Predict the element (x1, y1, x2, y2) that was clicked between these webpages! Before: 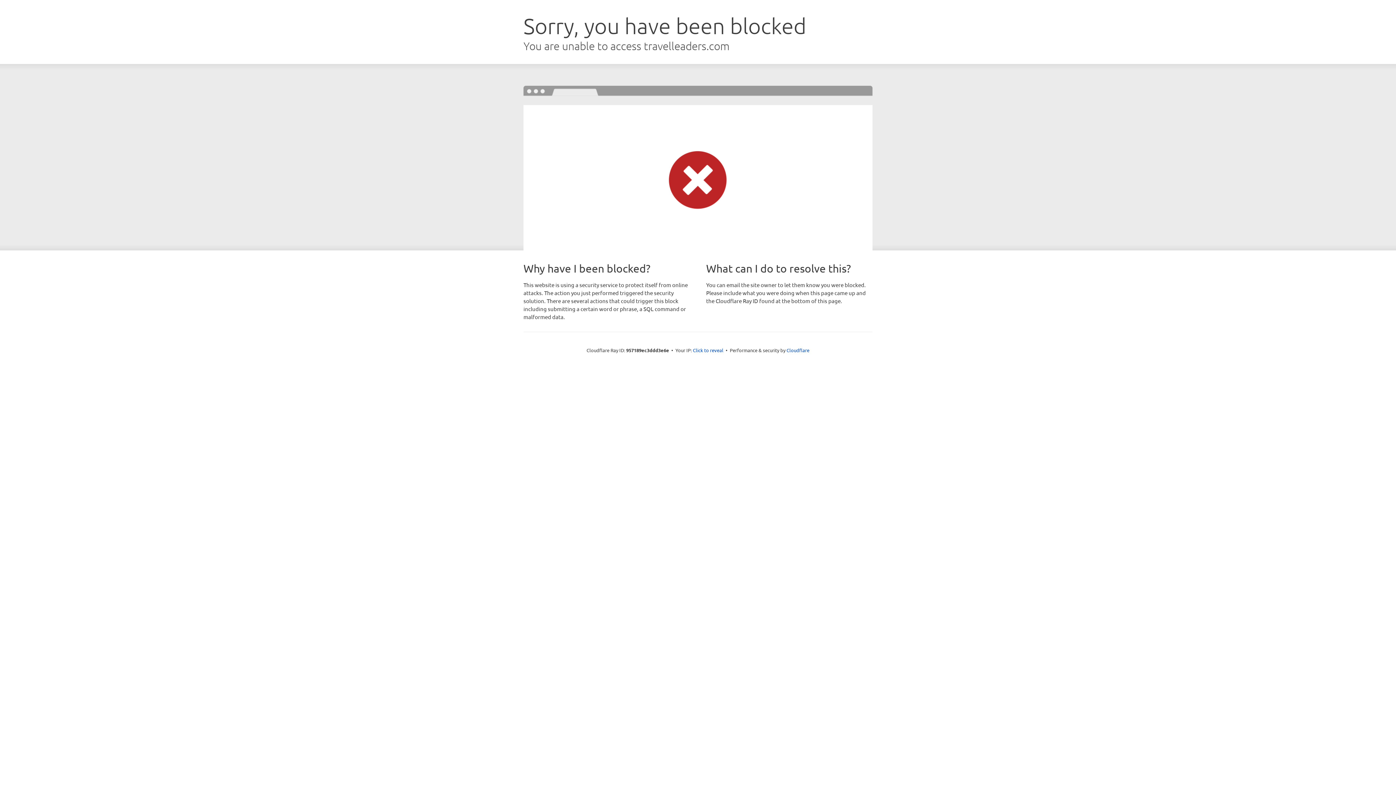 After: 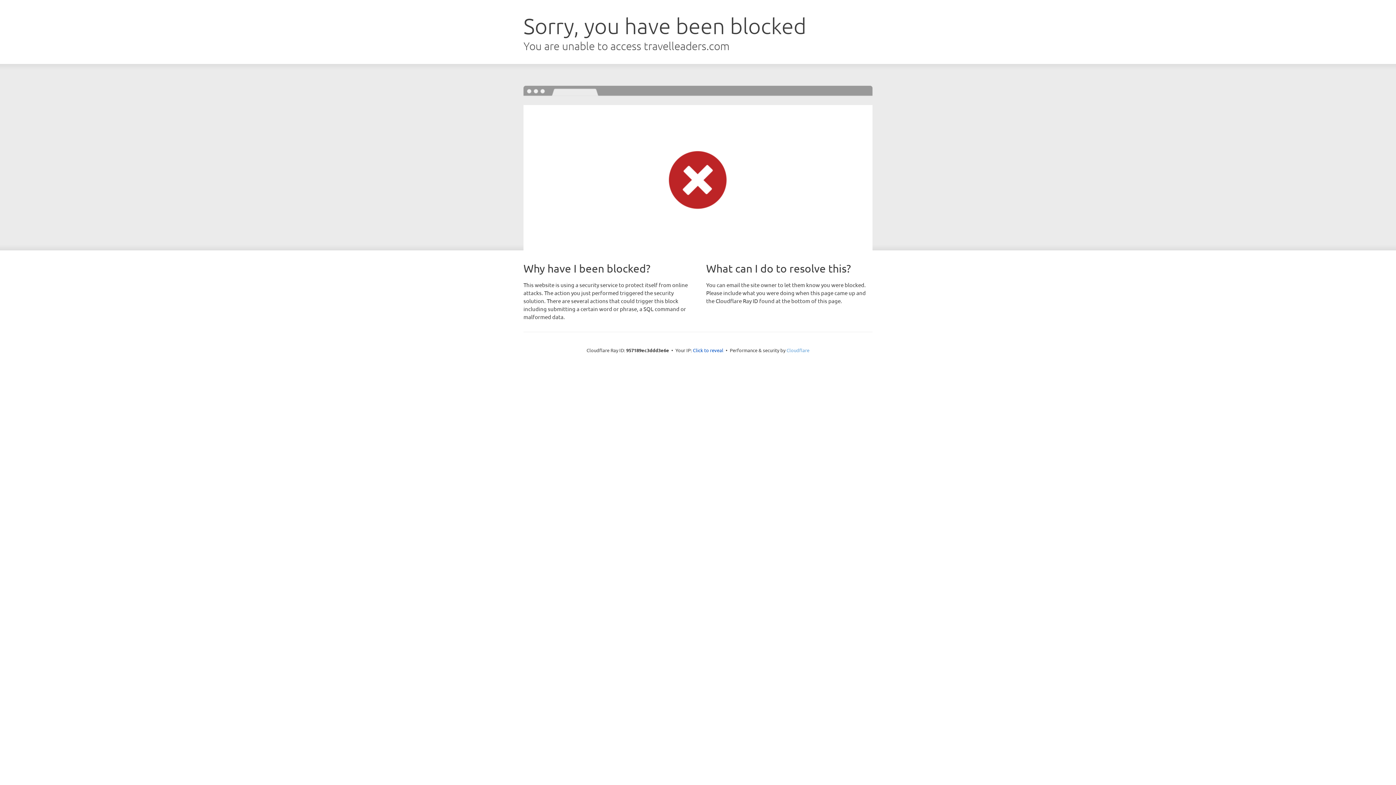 Action: bbox: (786, 347, 809, 353) label: Cloudflare